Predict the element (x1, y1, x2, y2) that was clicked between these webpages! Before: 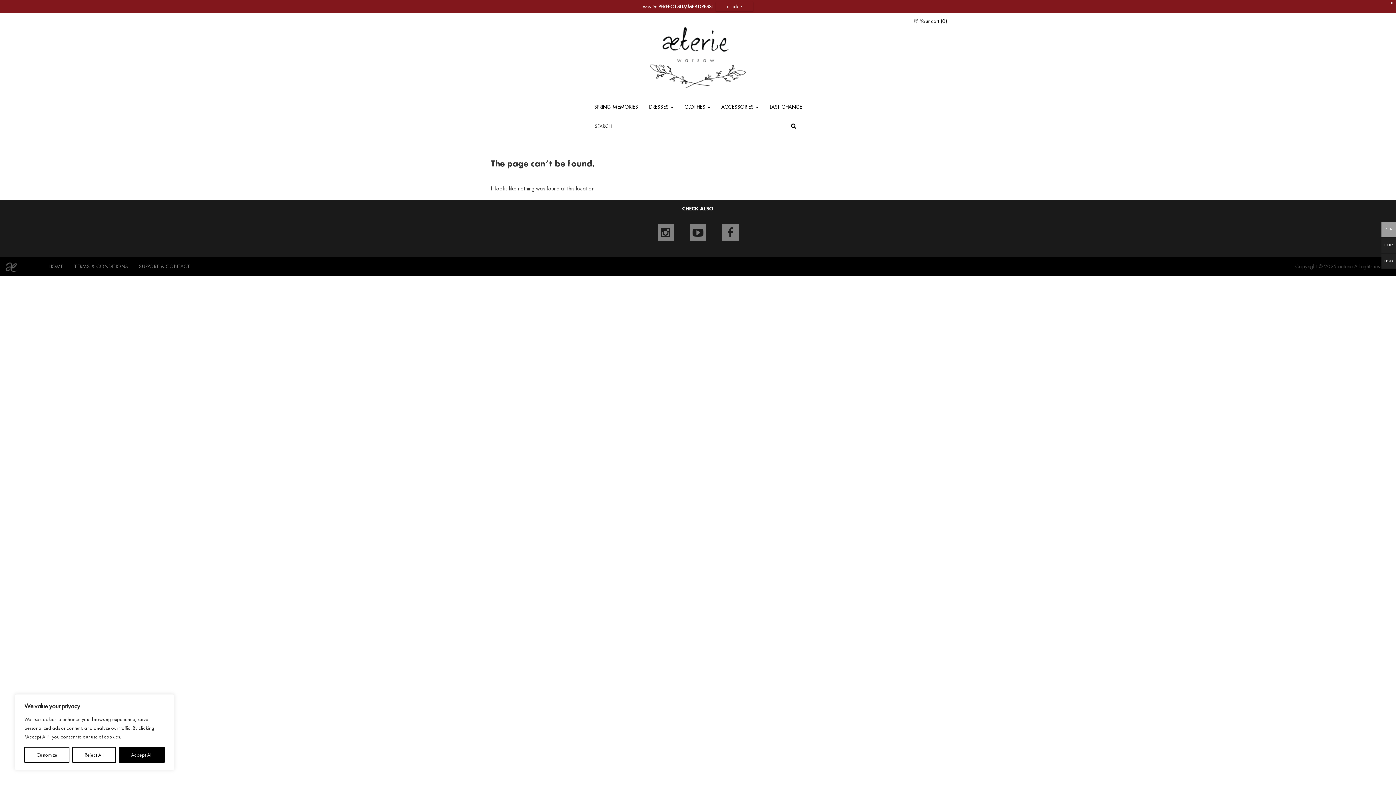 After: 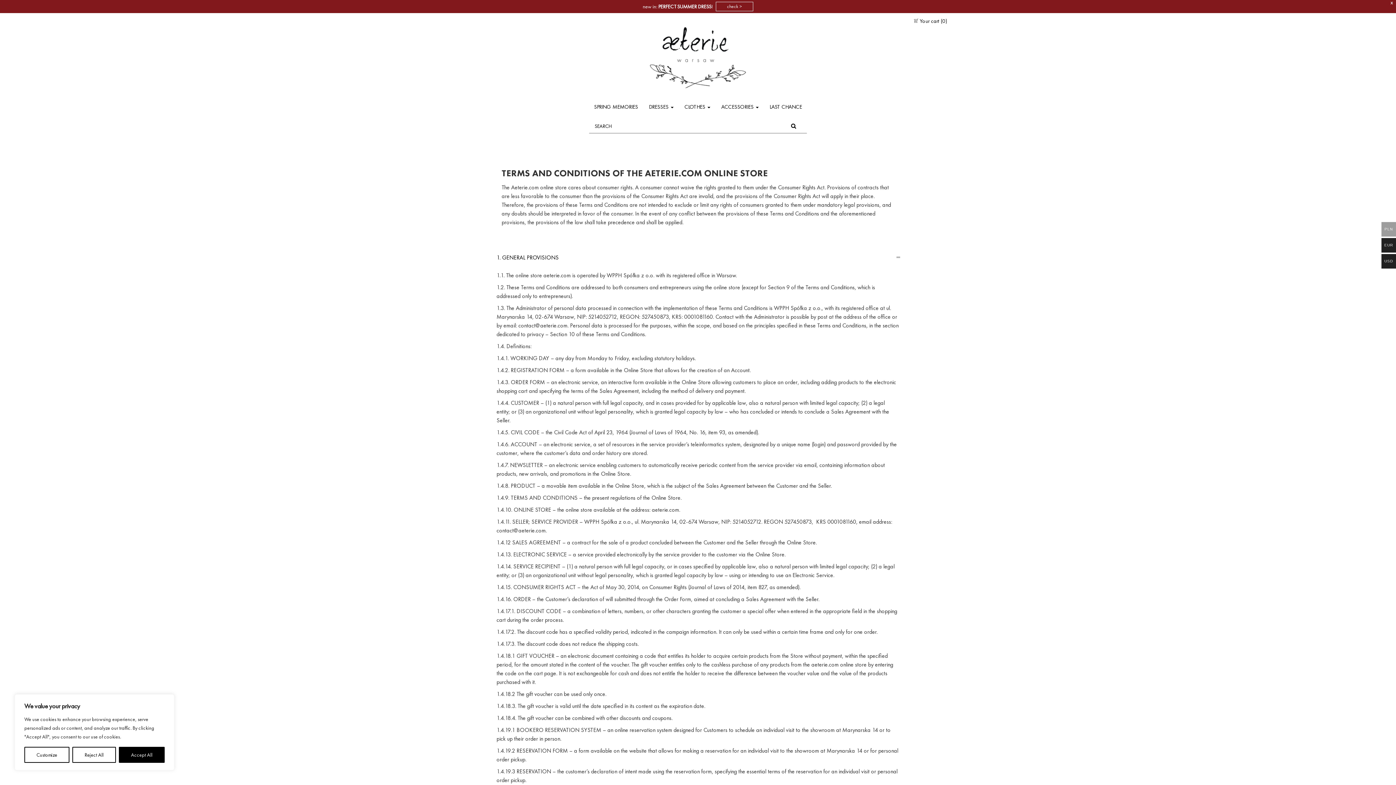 Action: label: TERMS & CONDITIONS bbox: (70, 262, 131, 274)